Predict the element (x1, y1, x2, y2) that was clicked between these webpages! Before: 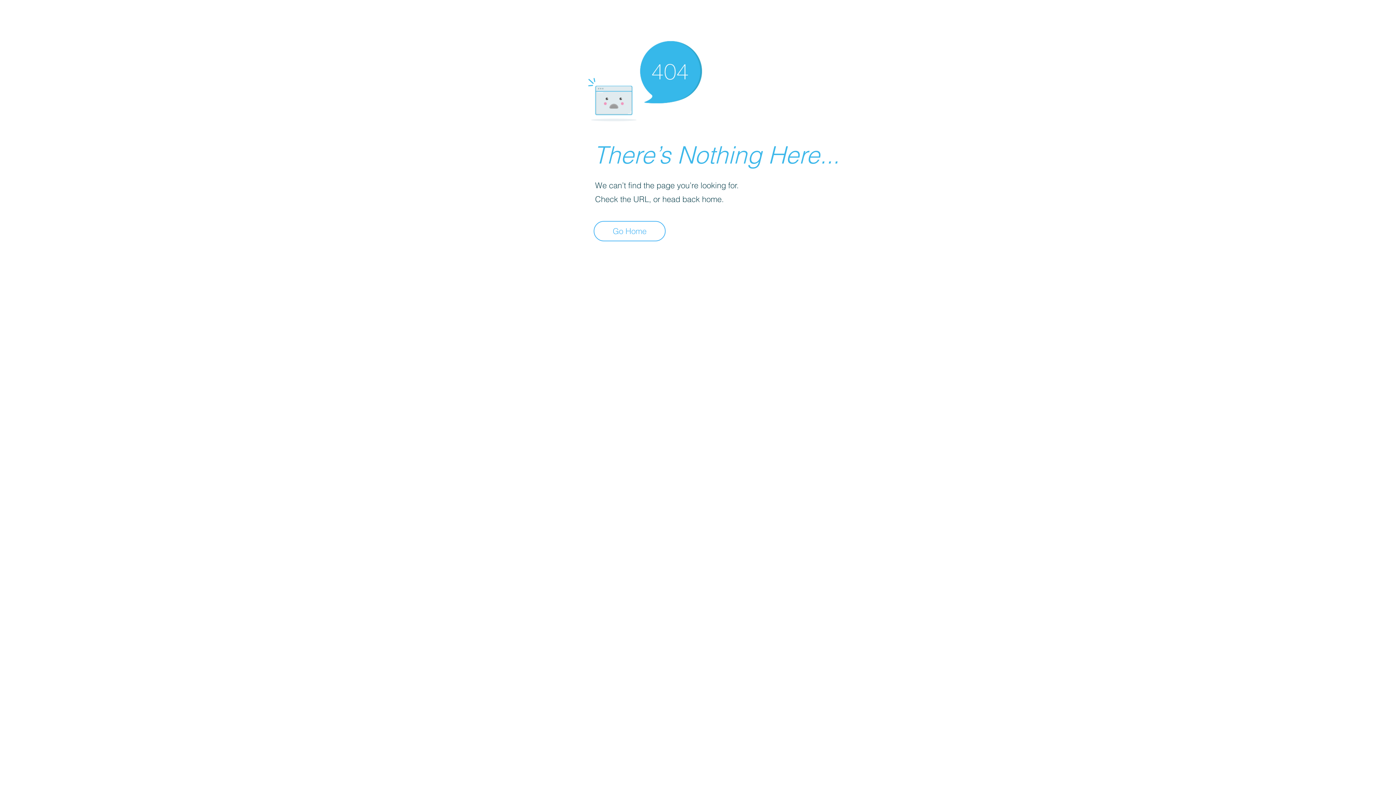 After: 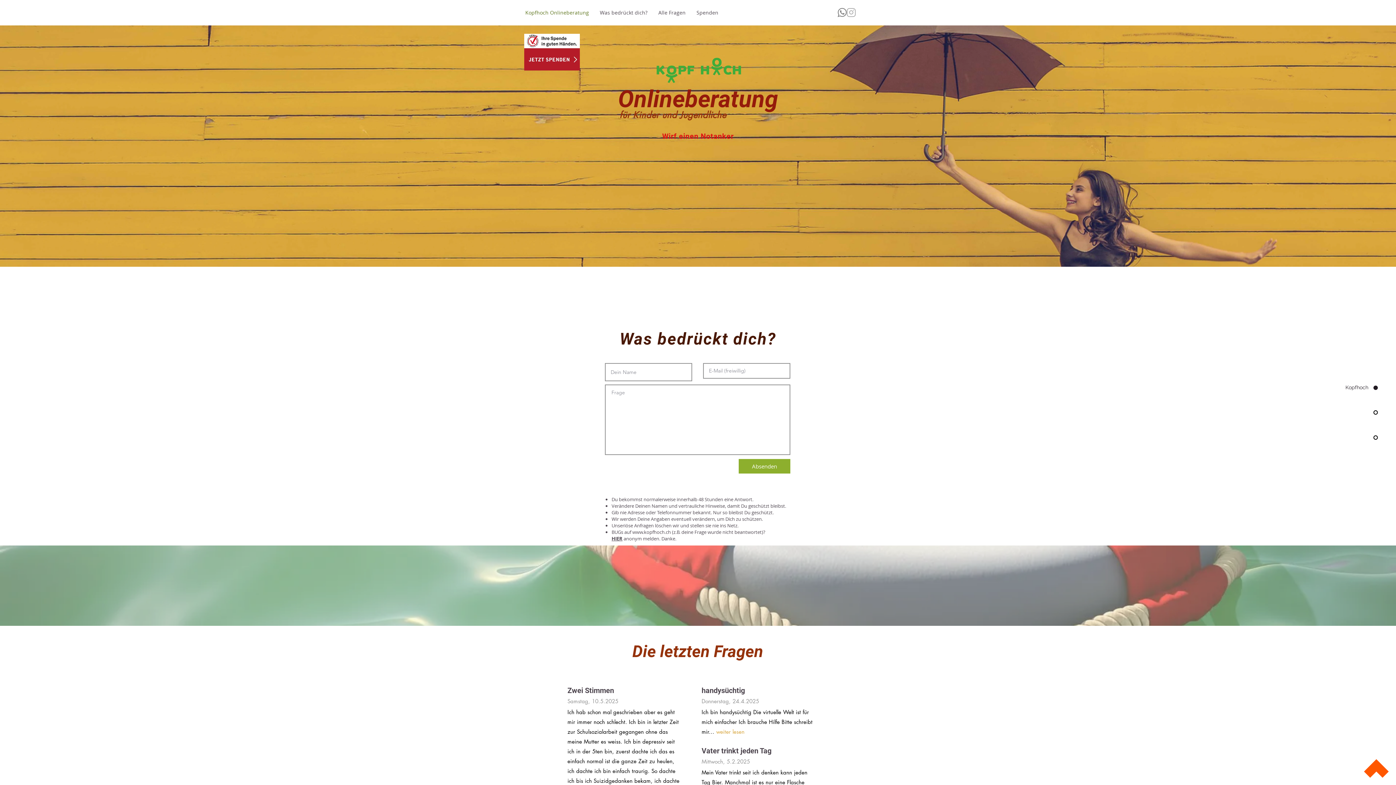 Action: label: Go Home bbox: (593, 221, 665, 241)